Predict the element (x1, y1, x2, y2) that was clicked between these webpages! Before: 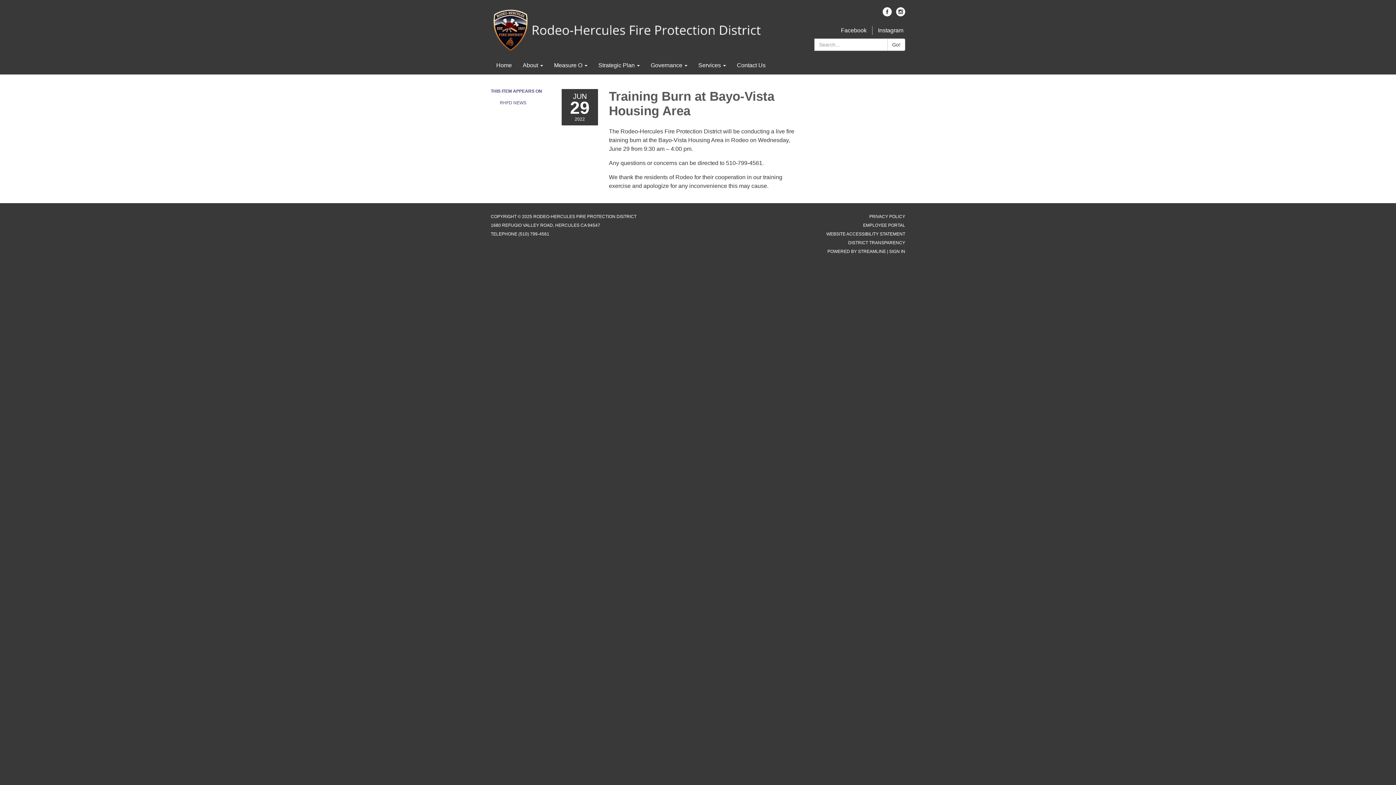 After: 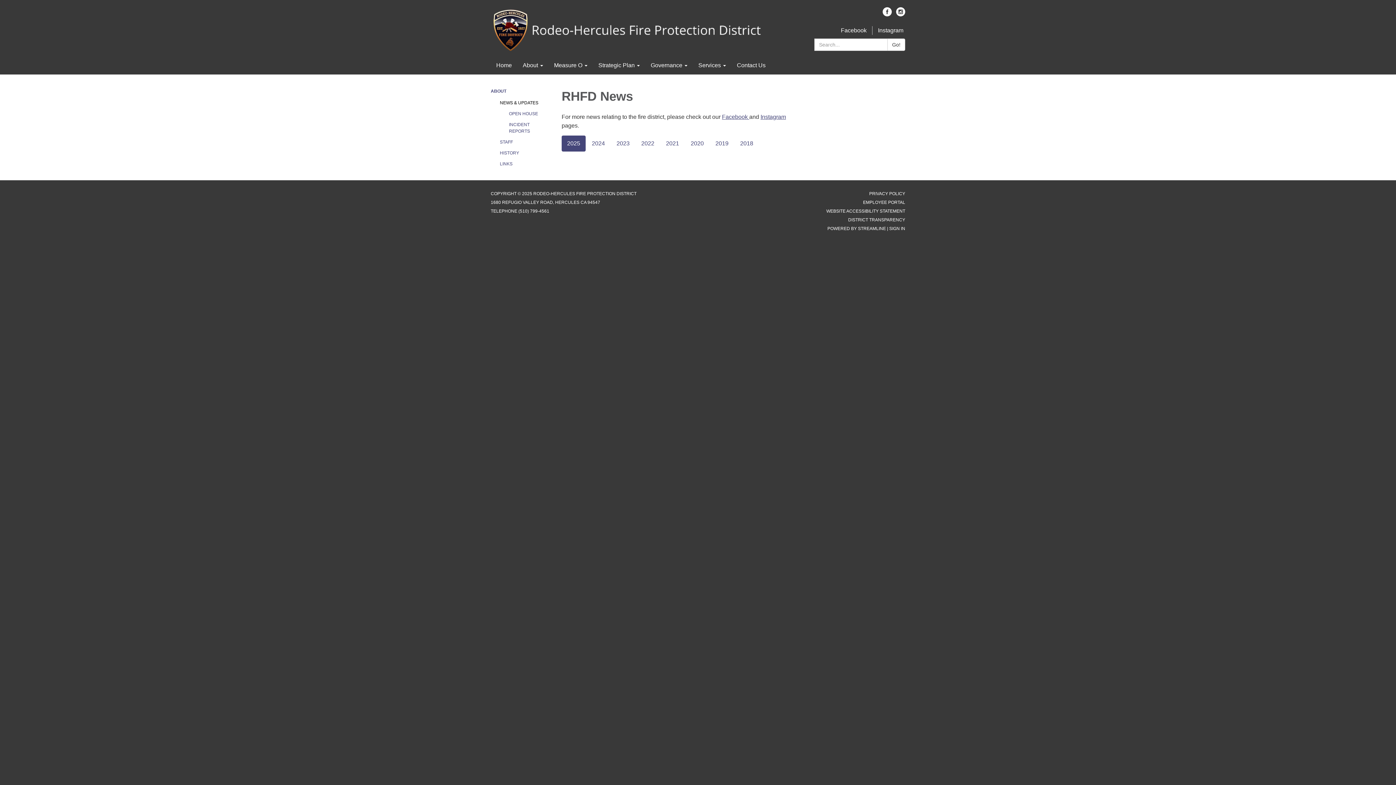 Action: label: RHFD NEWS bbox: (500, 97, 550, 108)